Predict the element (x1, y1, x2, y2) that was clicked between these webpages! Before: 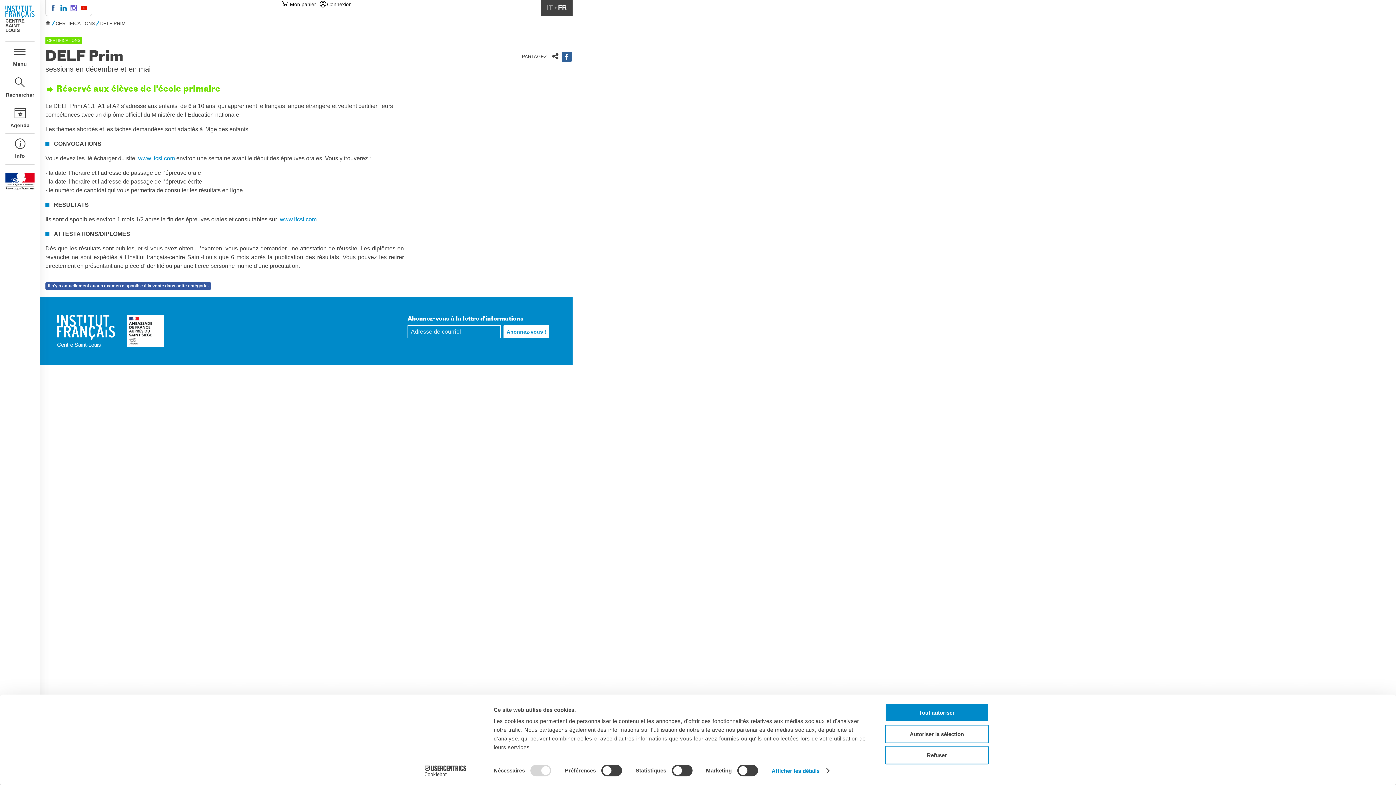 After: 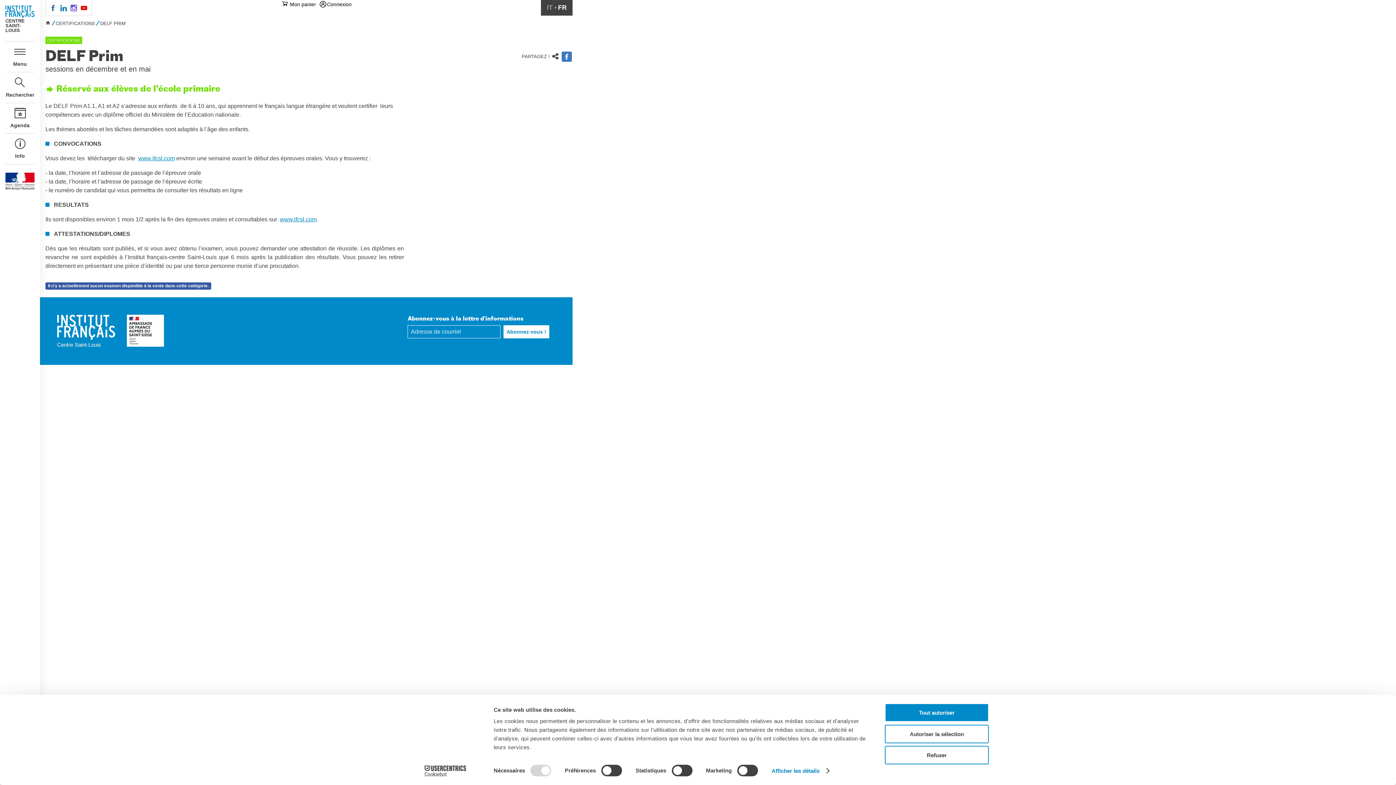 Action: bbox: (561, 51, 572, 61)